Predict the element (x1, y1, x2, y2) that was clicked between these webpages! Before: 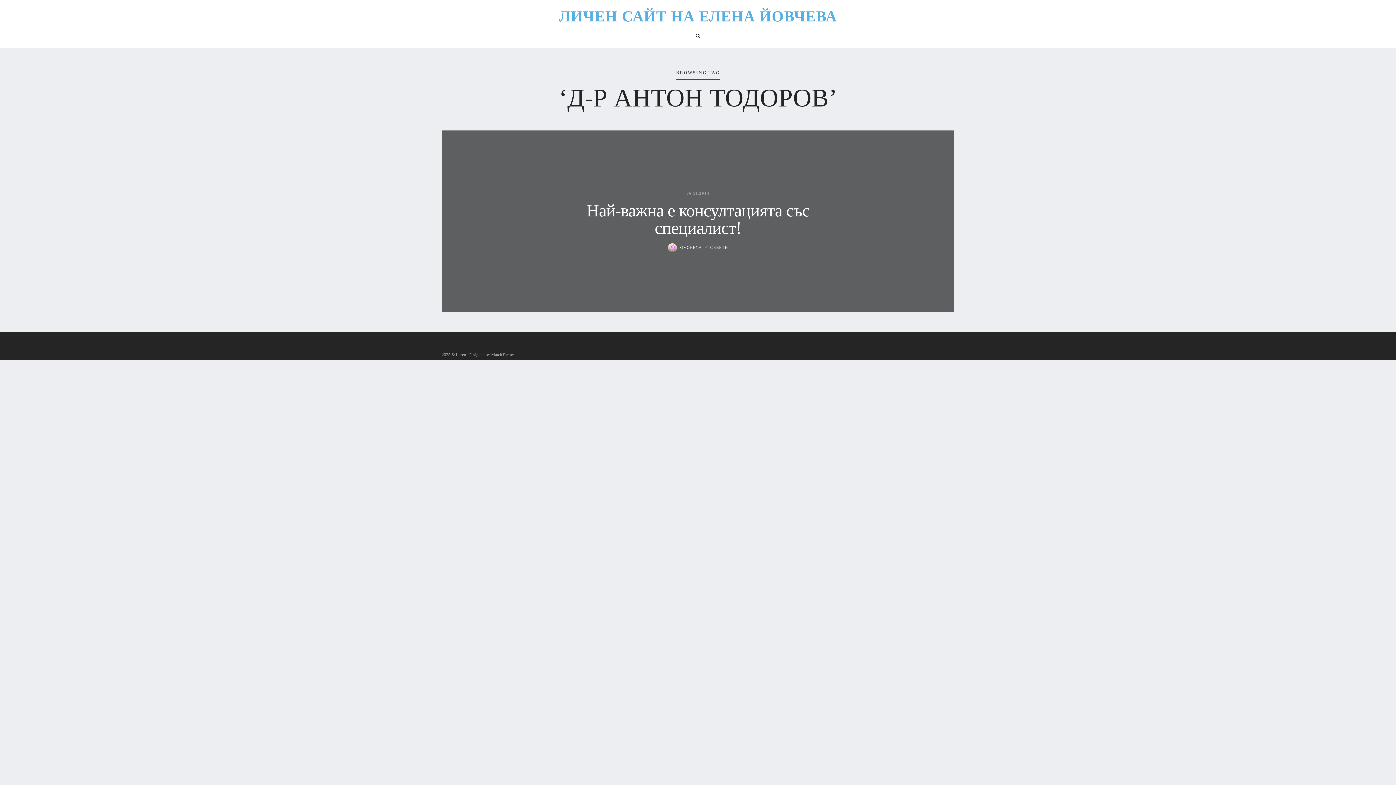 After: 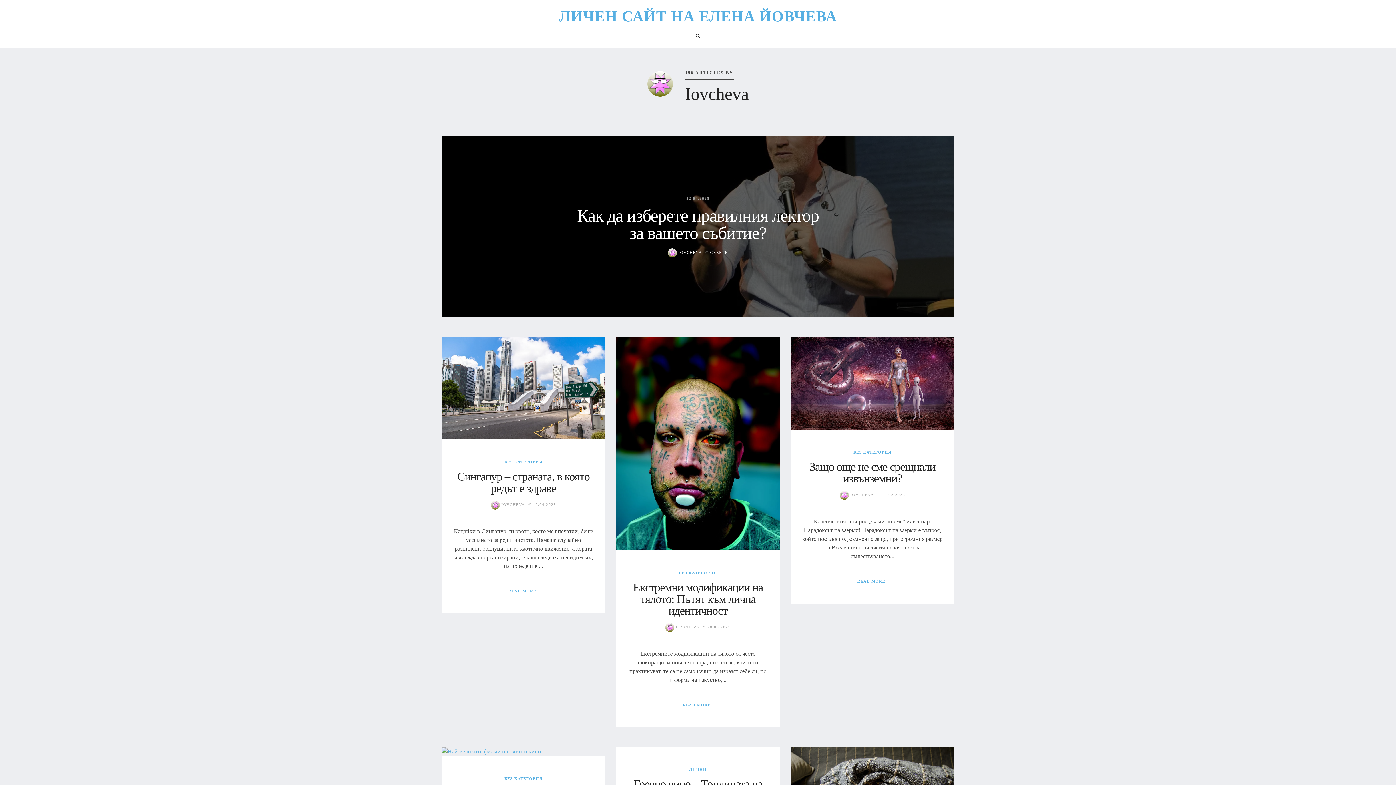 Action: label:  IOVCHEVA bbox: (668, 245, 702, 249)